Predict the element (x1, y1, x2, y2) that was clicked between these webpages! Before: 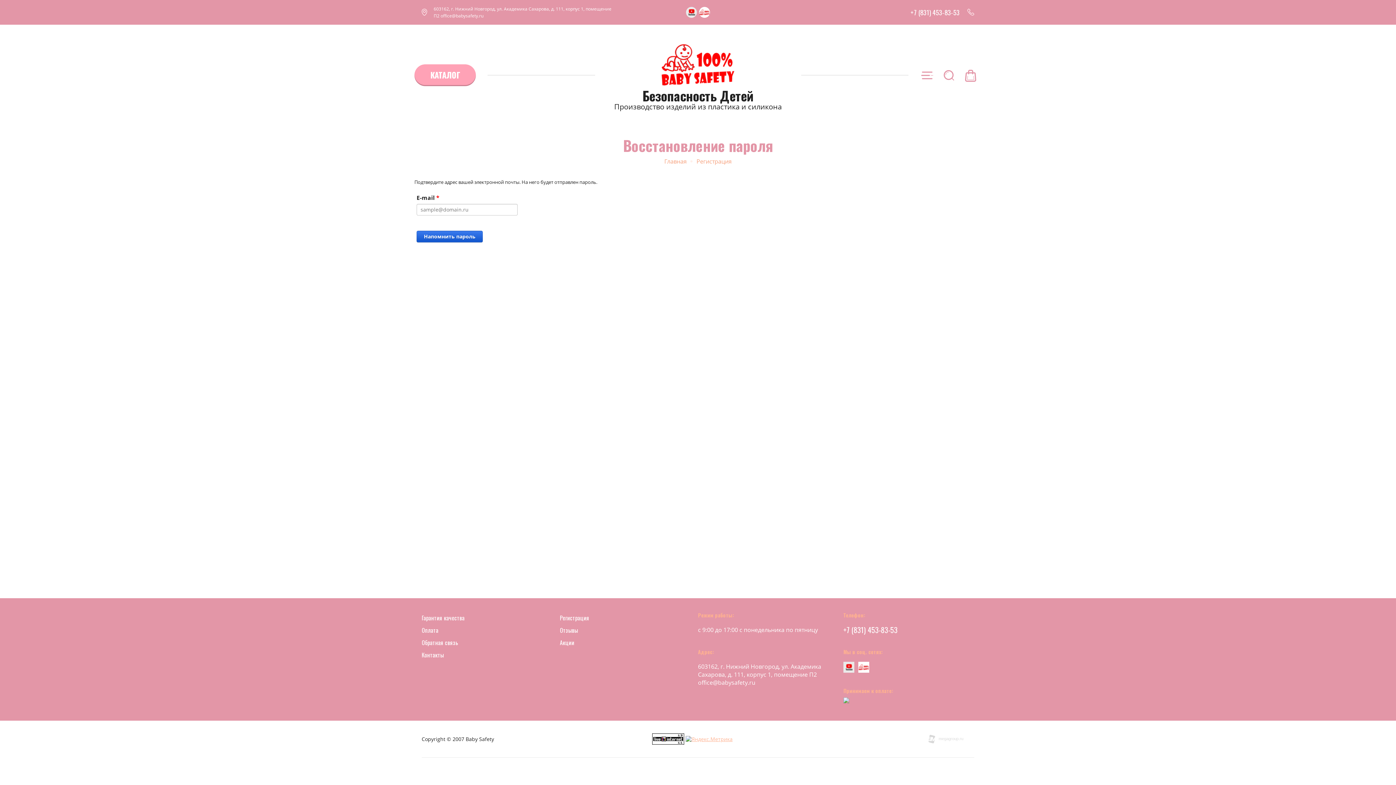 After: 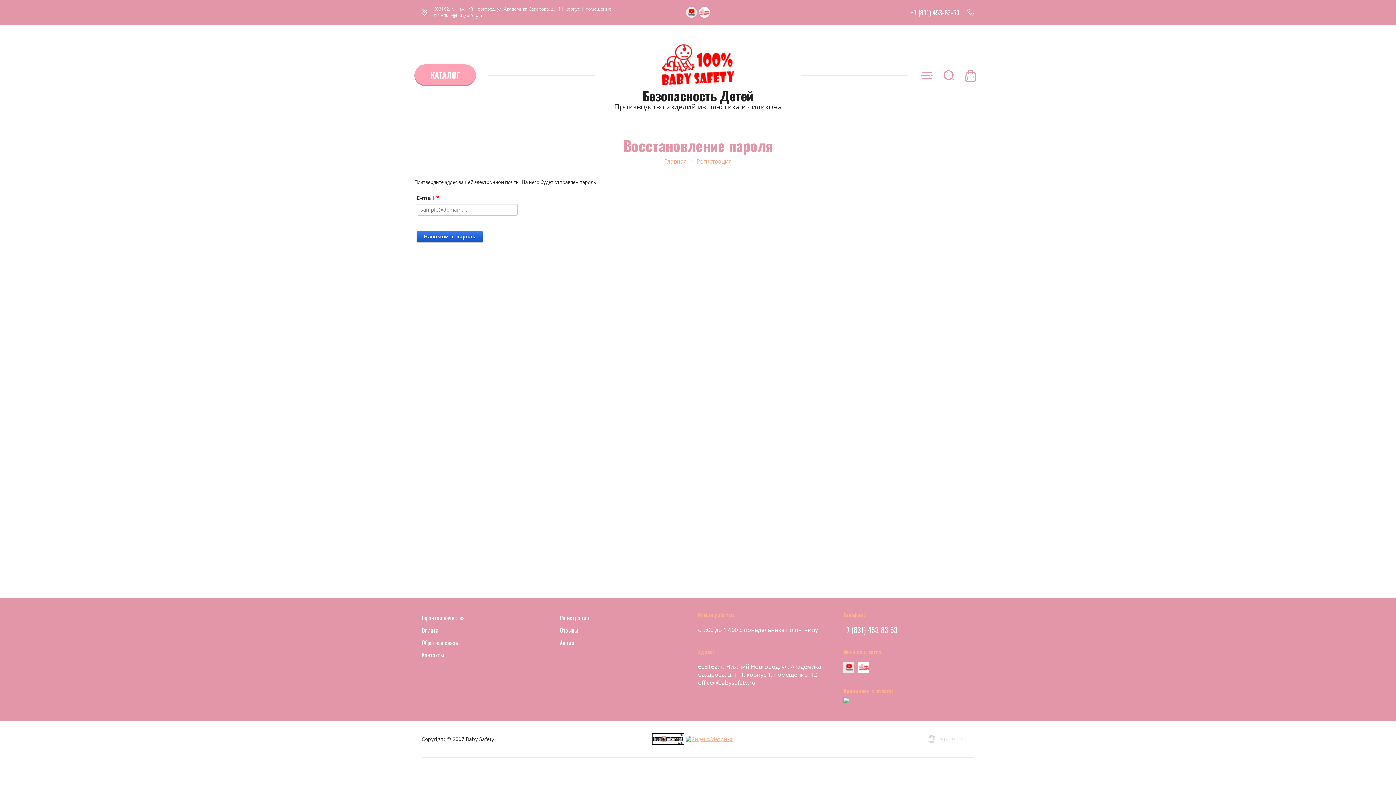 Action: bbox: (910, 7, 960, 17) label: +7 (831) 453-83-53